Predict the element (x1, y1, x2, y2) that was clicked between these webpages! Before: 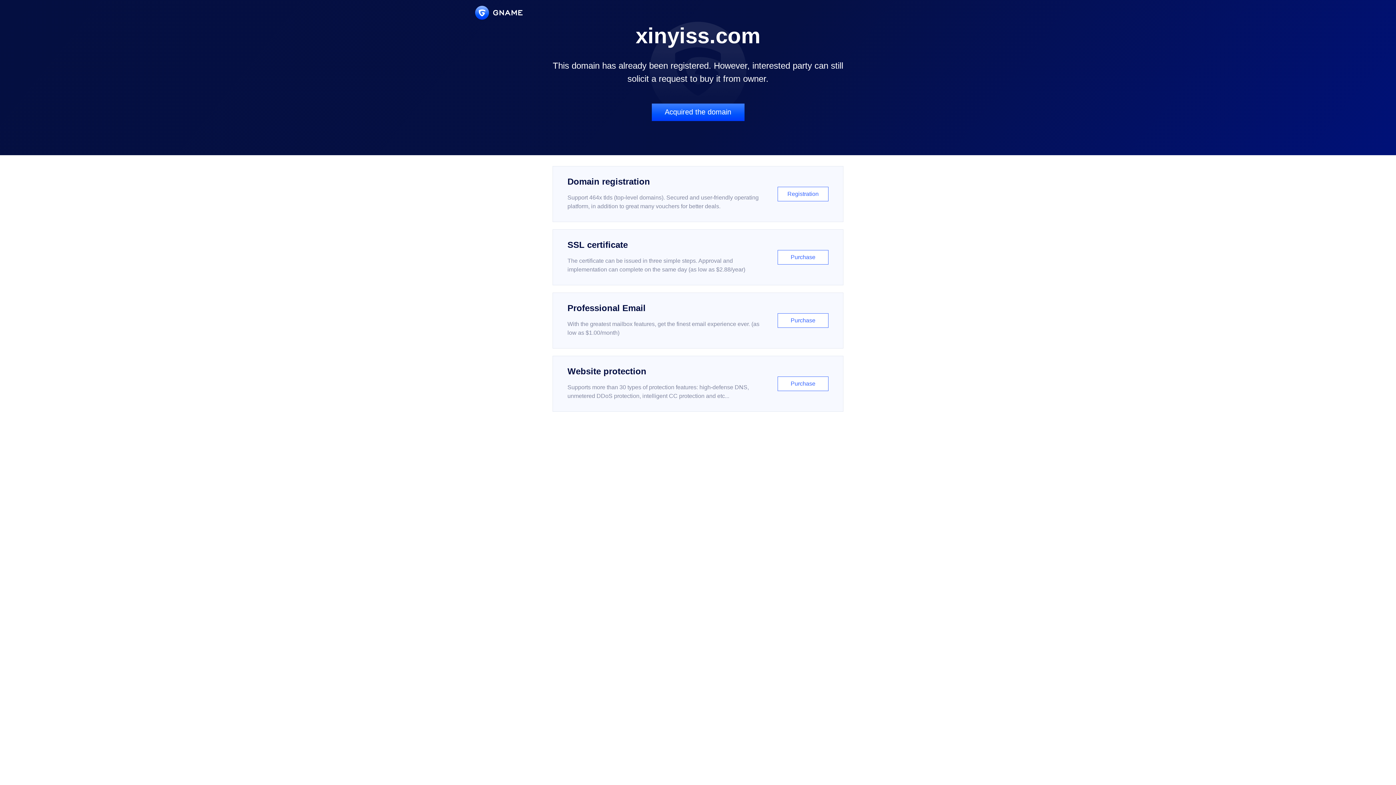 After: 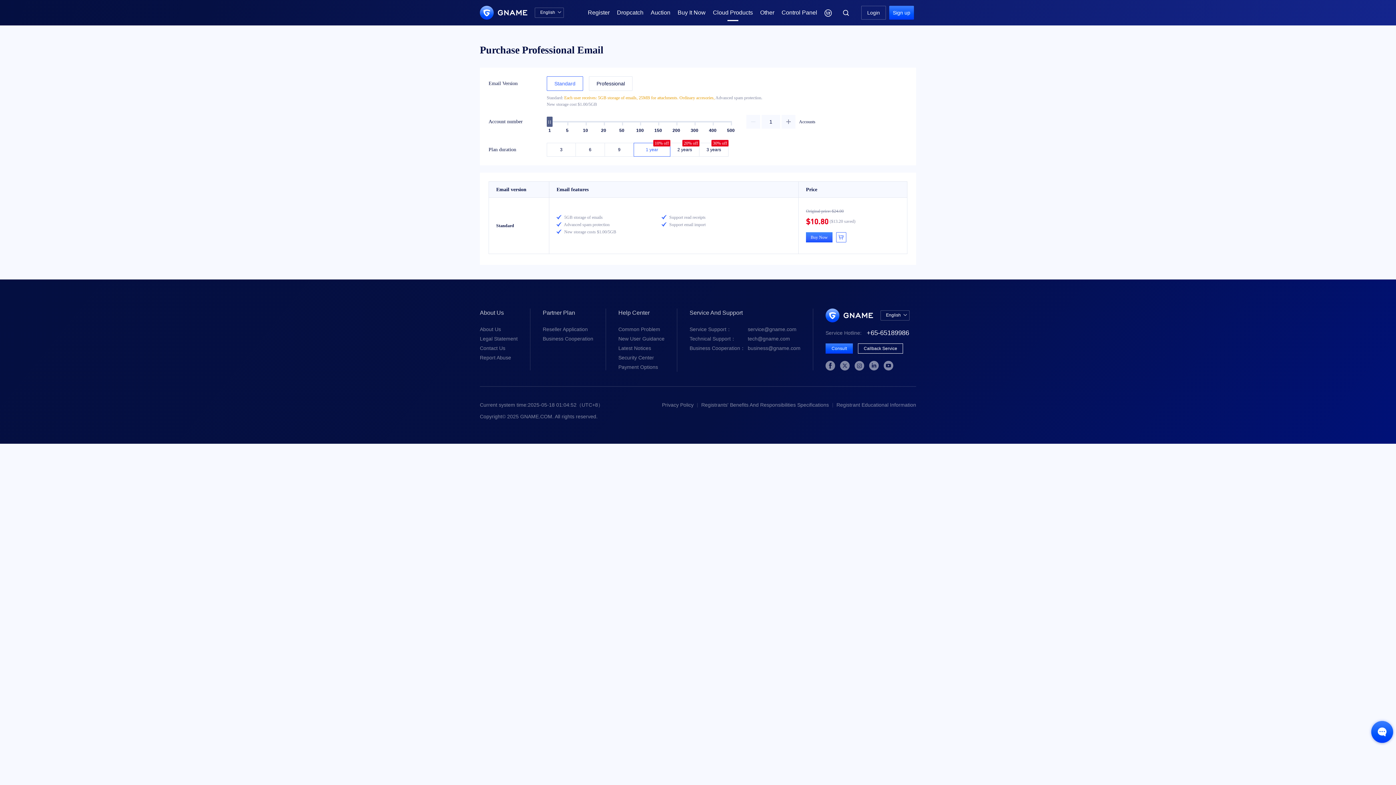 Action: label: Professional Email

With the greatest mailbox features, get the finest email experience ever. (as low as $1.00/month)

Purchase bbox: (552, 292, 843, 348)